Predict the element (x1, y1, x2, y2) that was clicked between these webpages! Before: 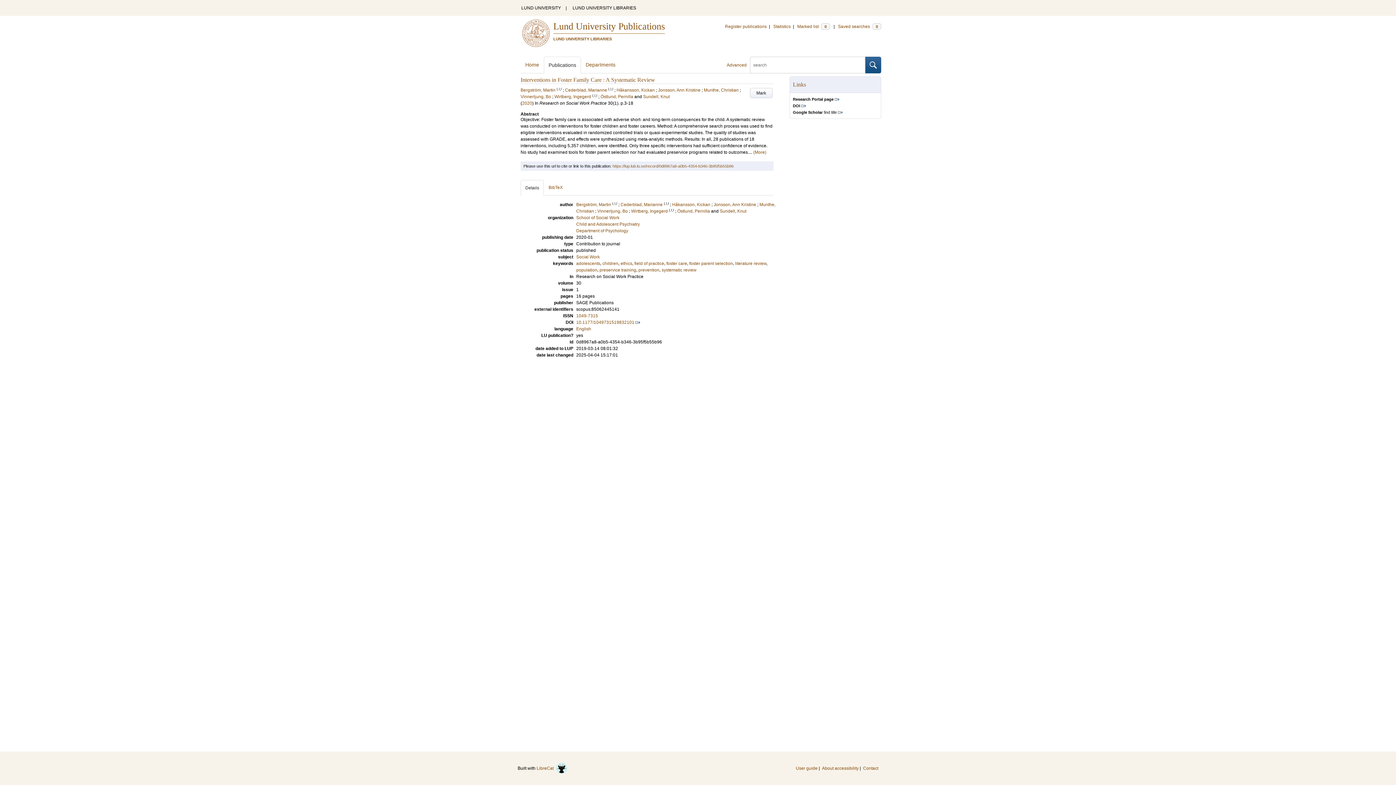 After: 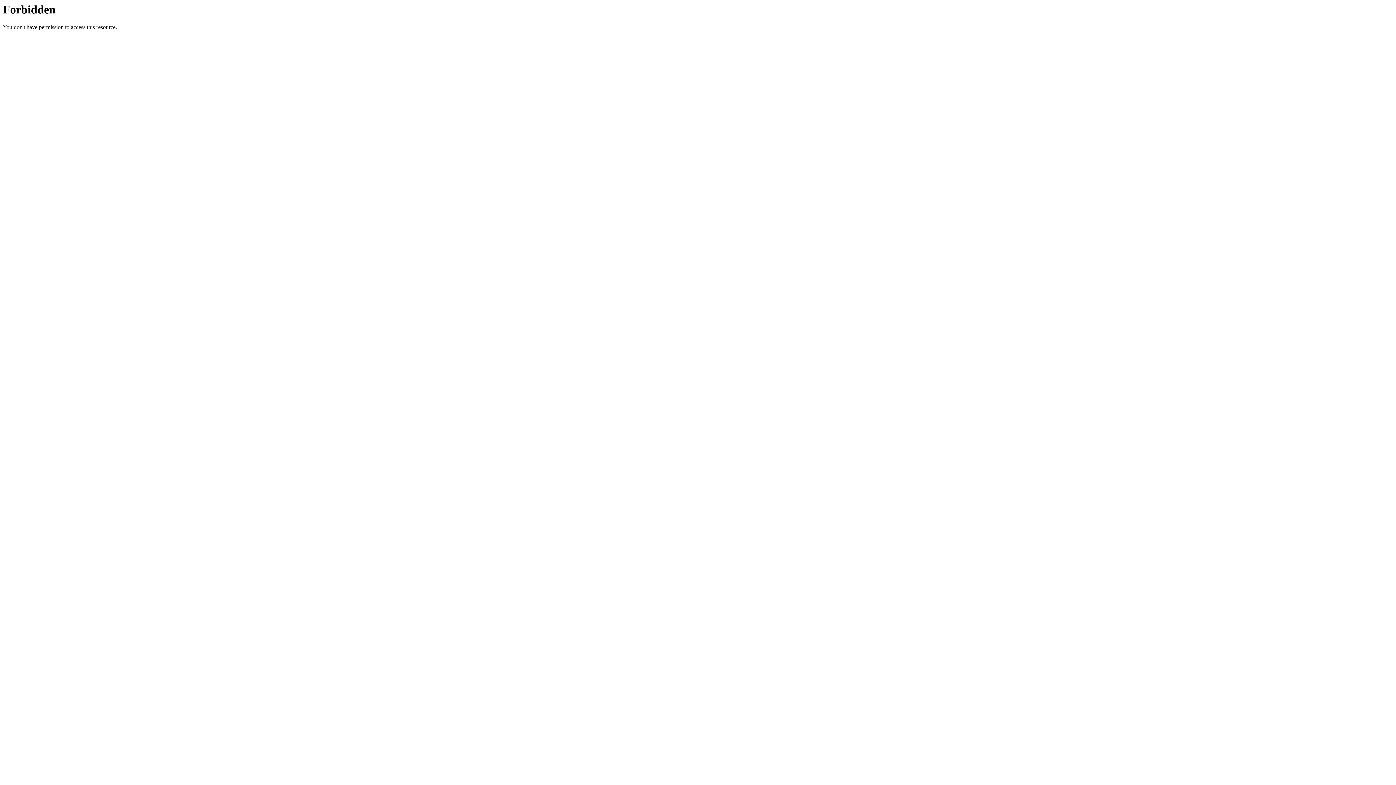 Action: label: About accessibility bbox: (822, 760, 858, 776)